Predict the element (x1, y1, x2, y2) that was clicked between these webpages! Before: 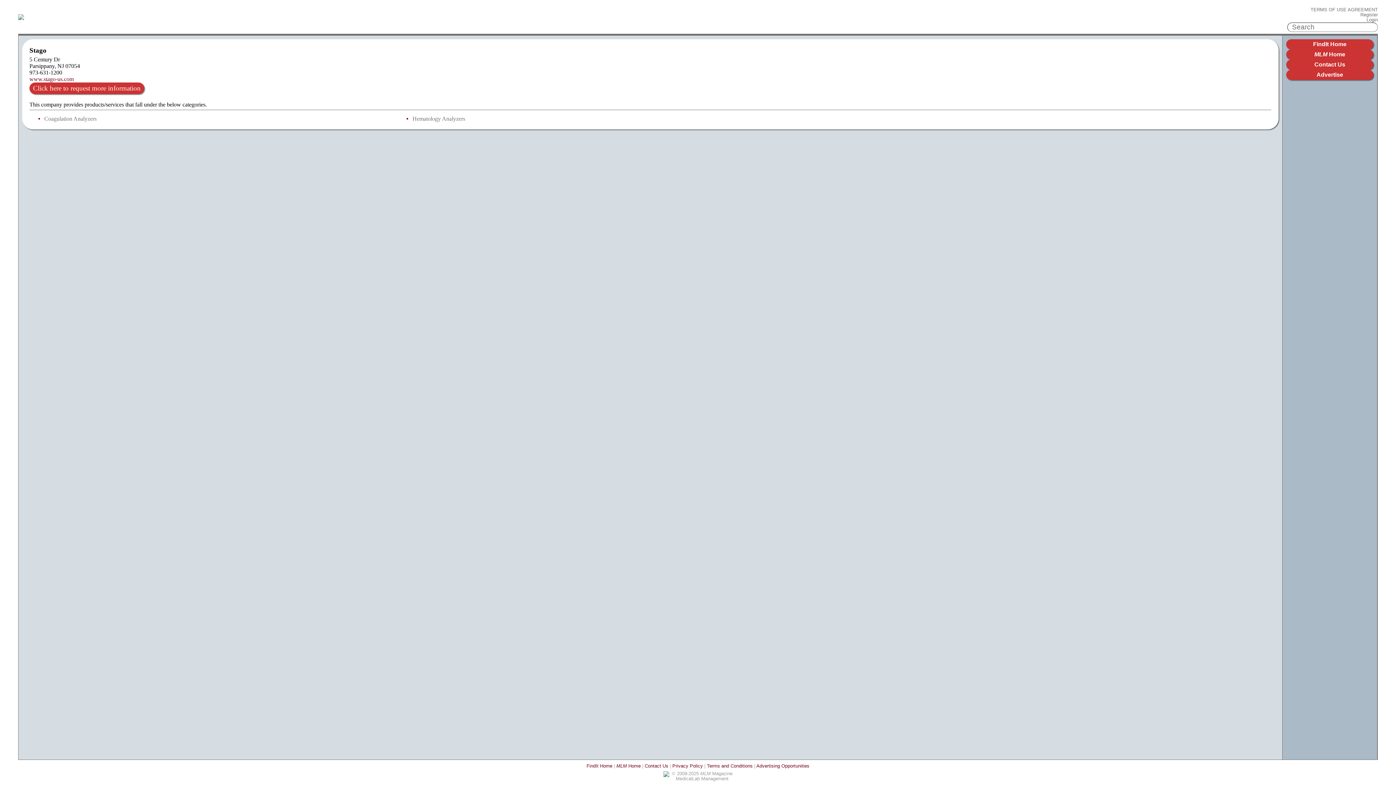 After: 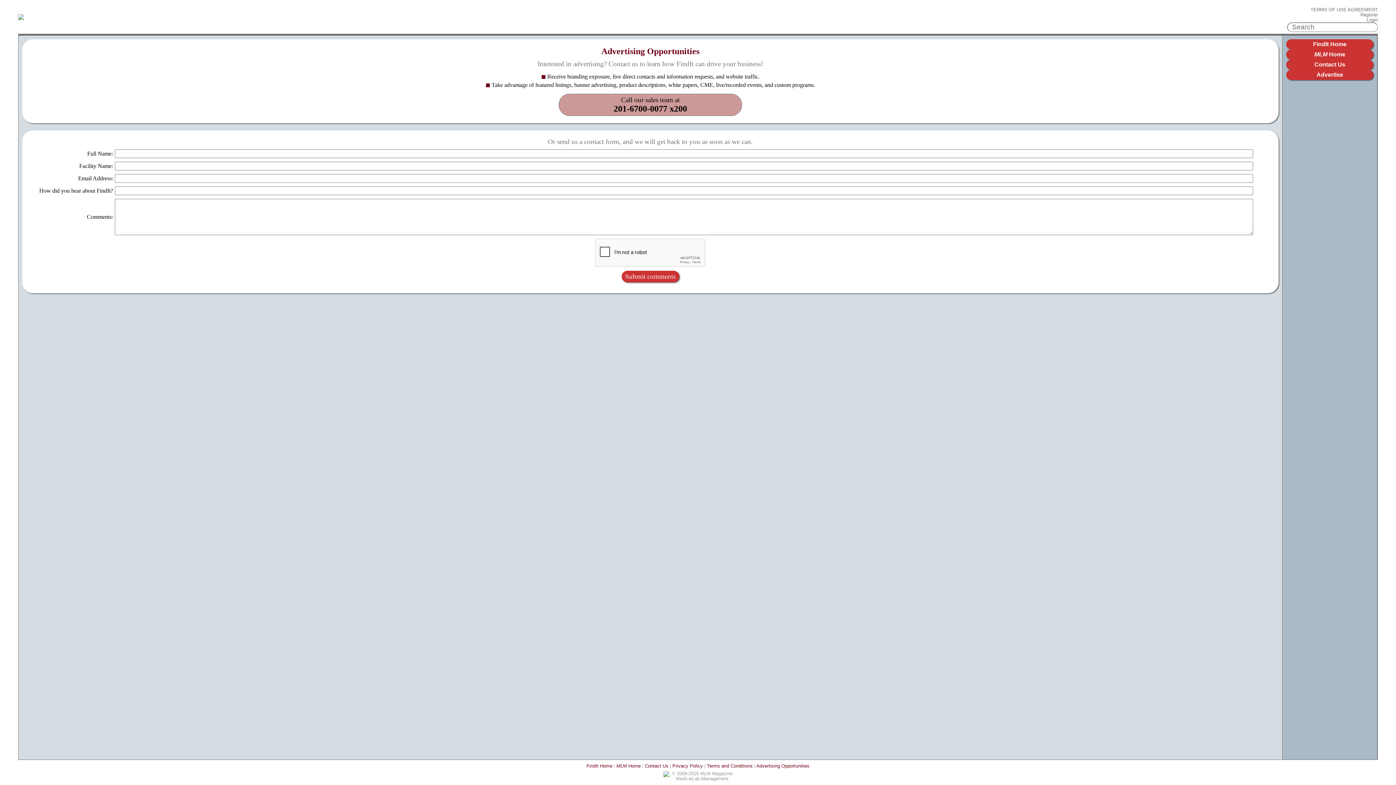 Action: label: Advertising Opportunities bbox: (756, 763, 809, 769)